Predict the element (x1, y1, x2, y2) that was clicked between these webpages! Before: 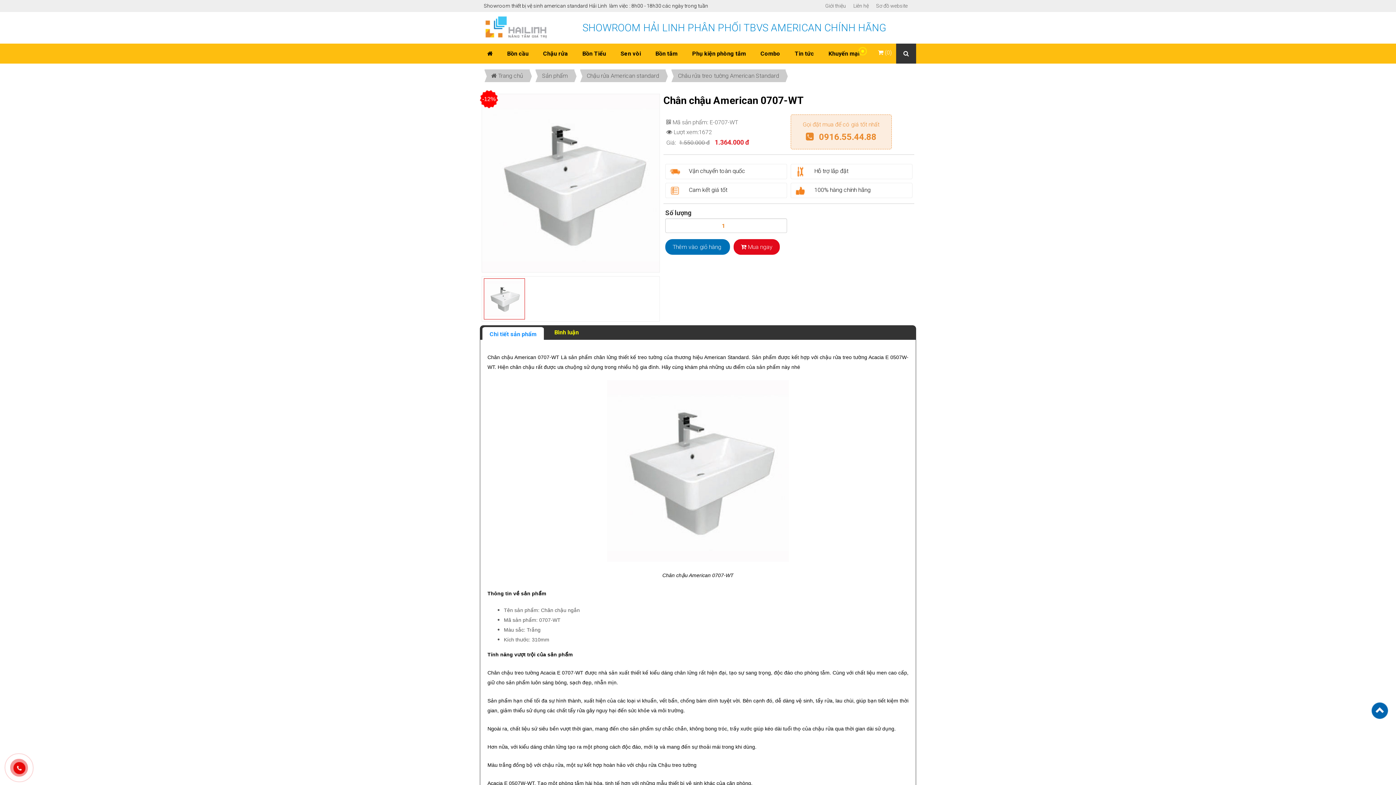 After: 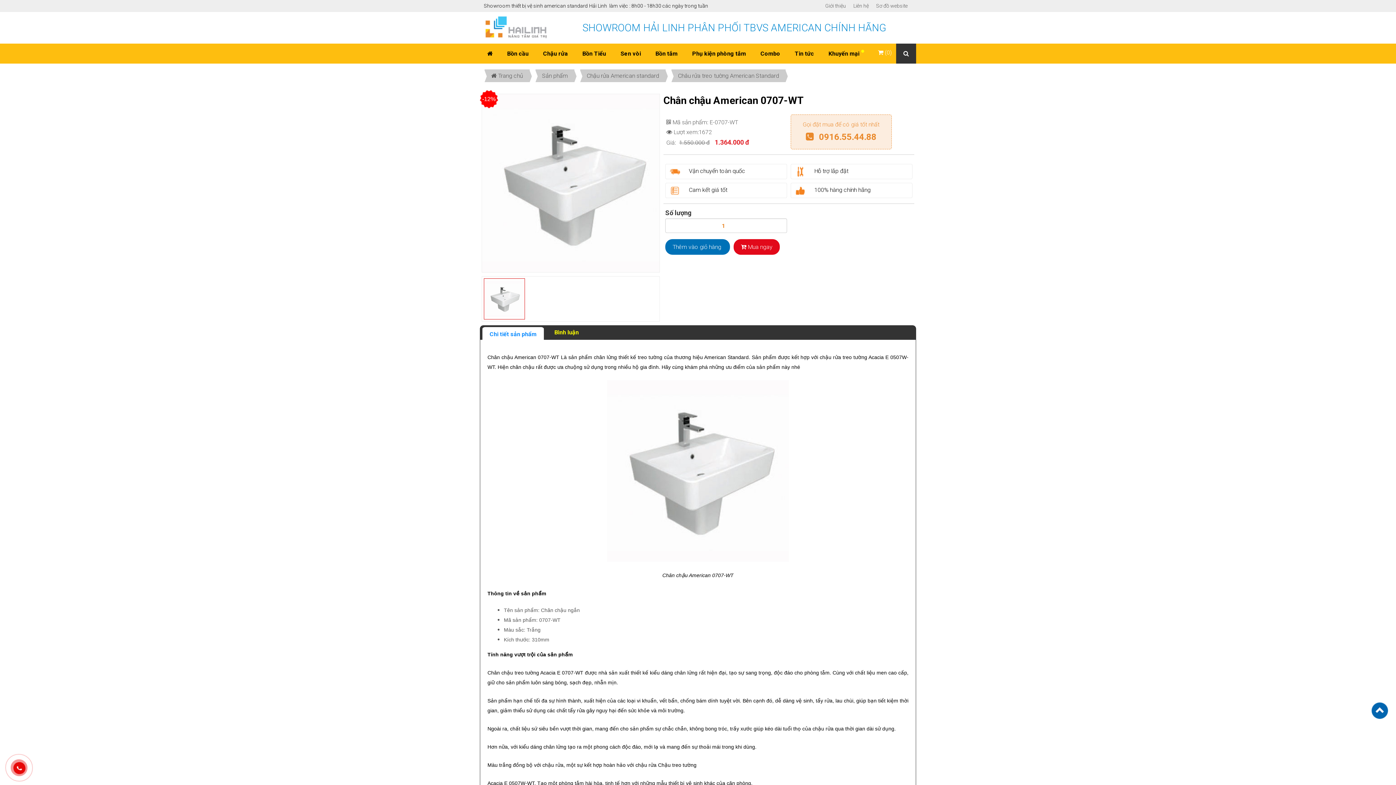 Action: bbox: (806, 132, 876, 142) label: 0916.55.44.88